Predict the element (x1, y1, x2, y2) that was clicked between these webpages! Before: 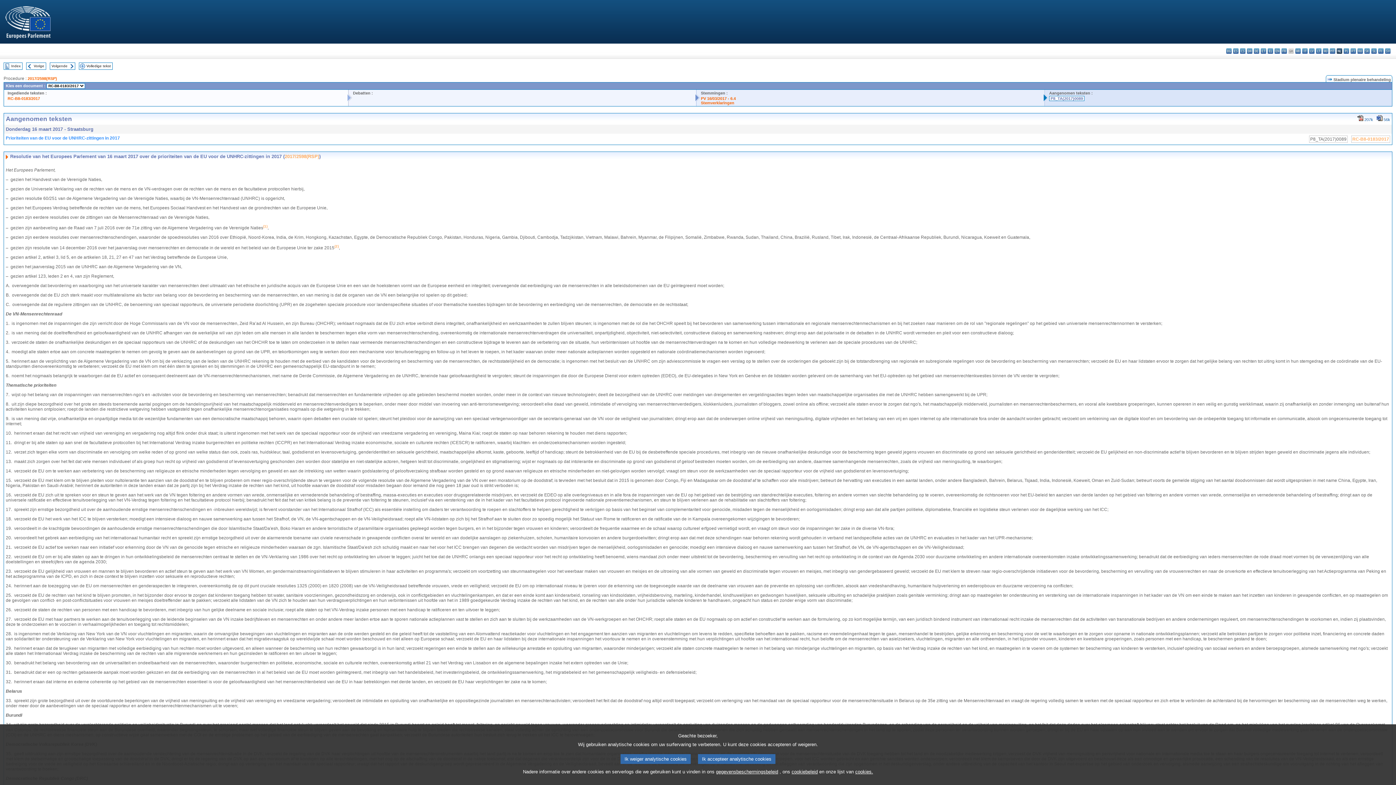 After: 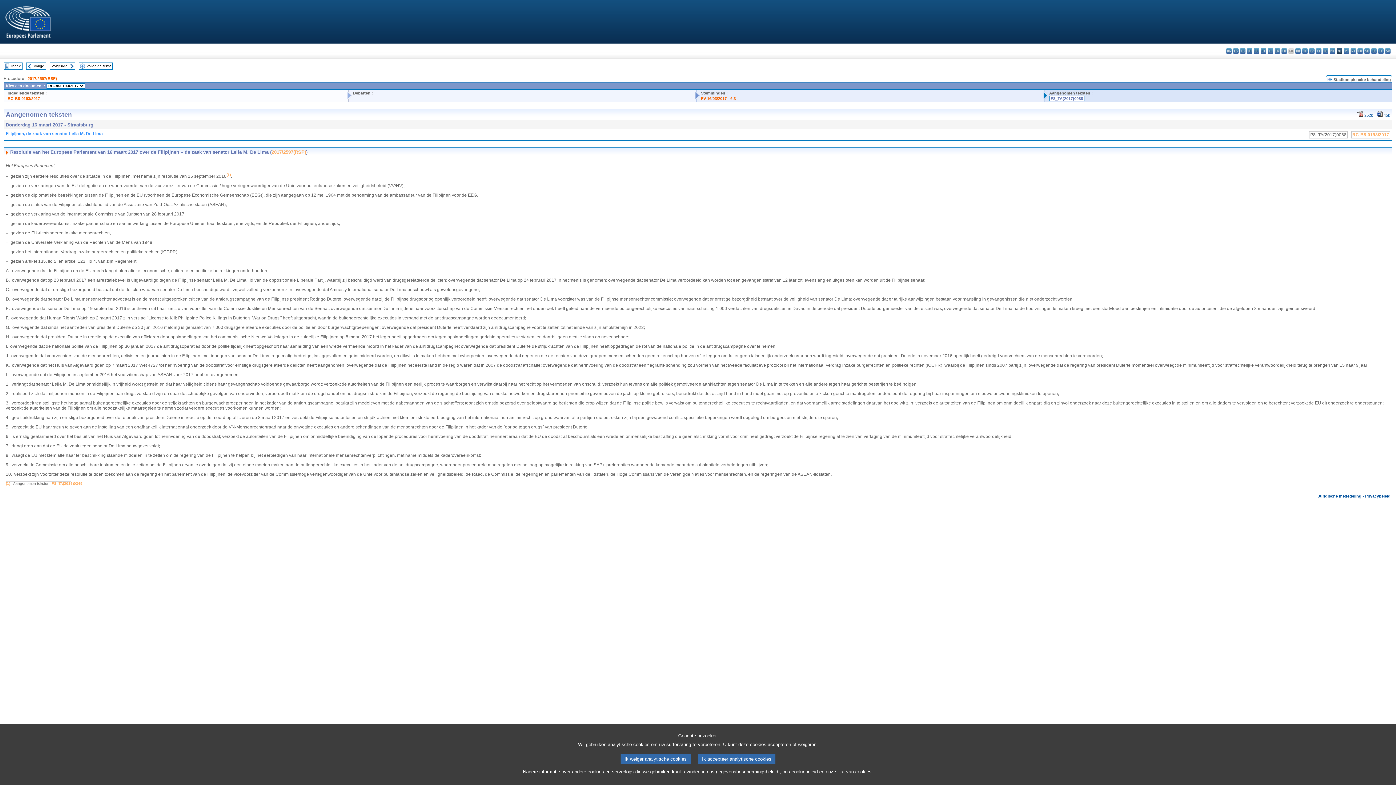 Action: label: Vorige bbox: (33, 64, 44, 68)